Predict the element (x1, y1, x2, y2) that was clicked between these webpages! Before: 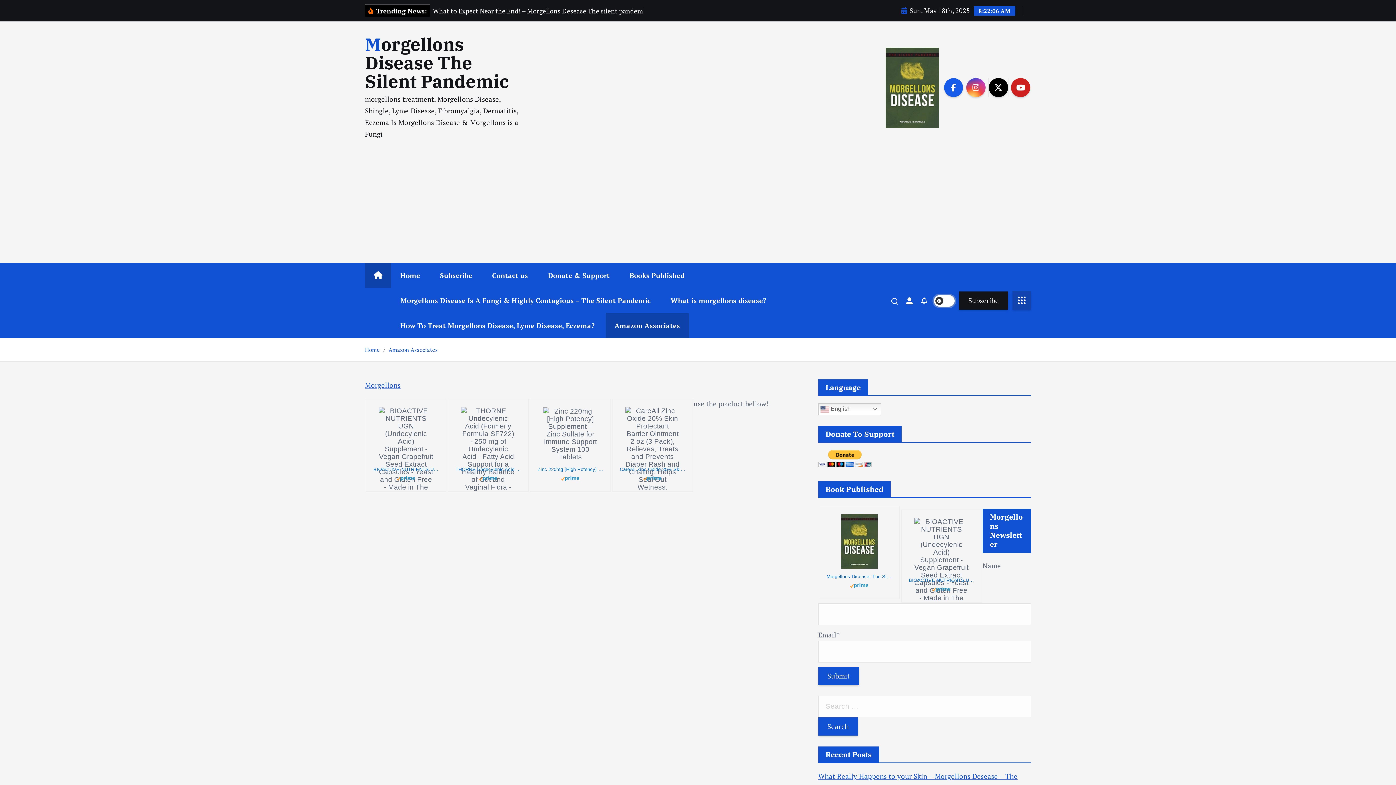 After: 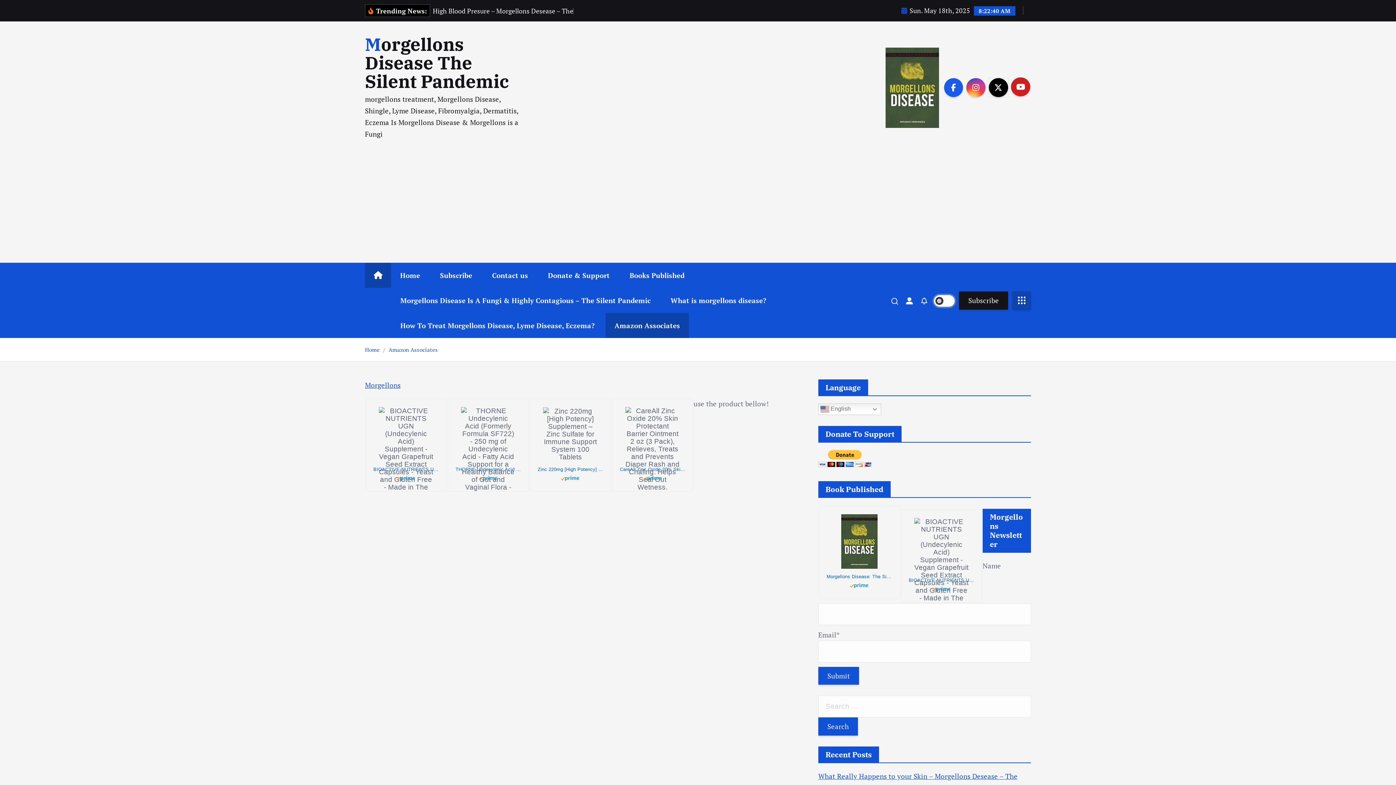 Action: bbox: (1011, 78, 1030, 97)